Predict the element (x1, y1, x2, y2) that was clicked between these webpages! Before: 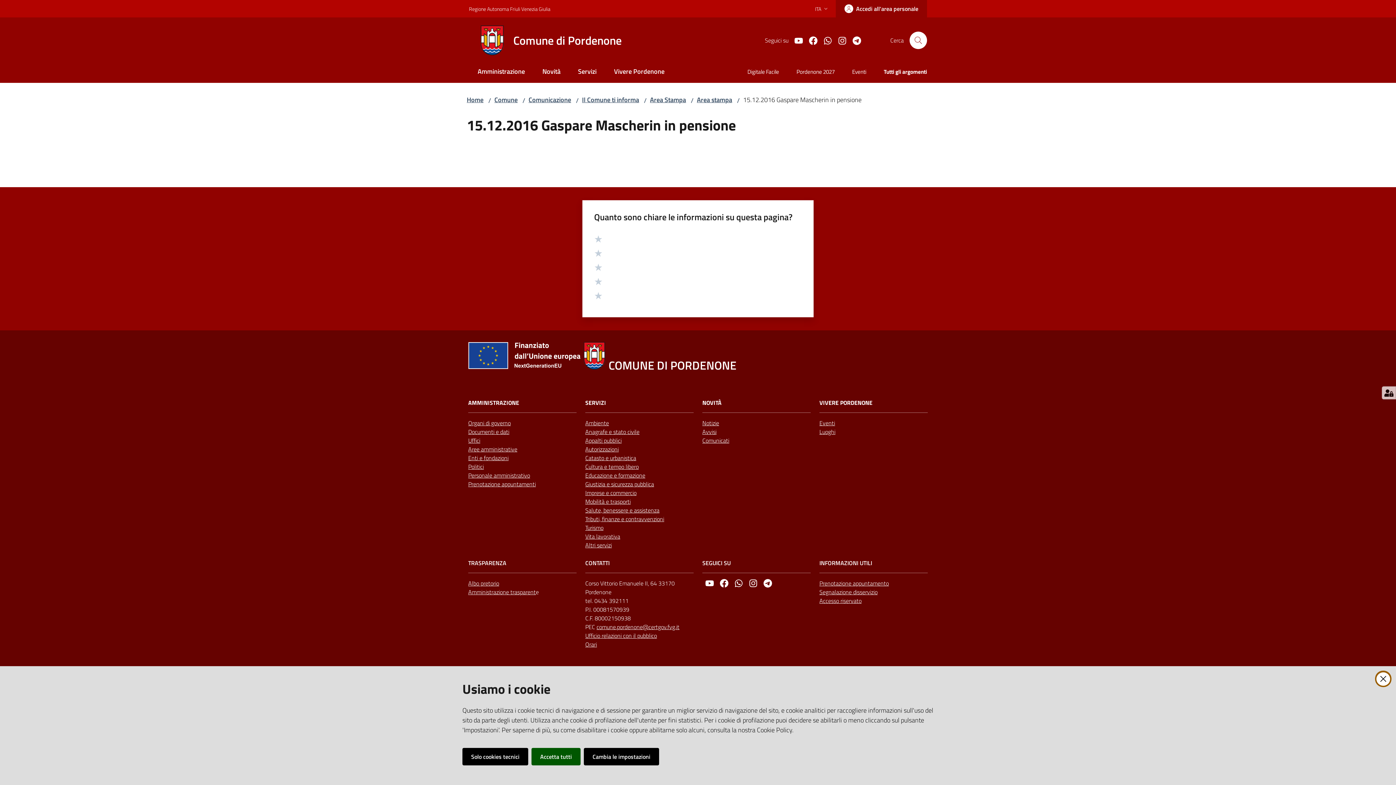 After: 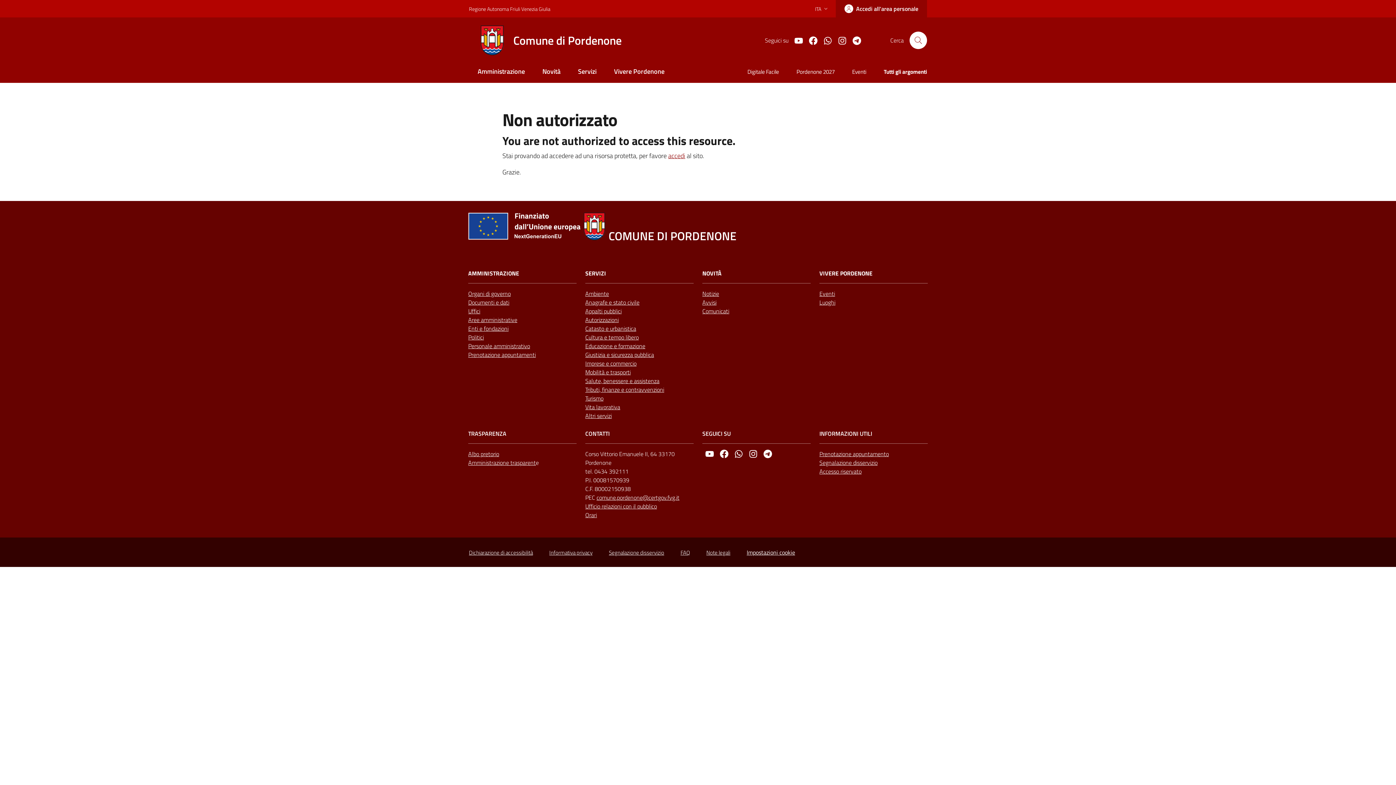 Action: bbox: (582, 94, 639, 104) label: Il Comune ti informa